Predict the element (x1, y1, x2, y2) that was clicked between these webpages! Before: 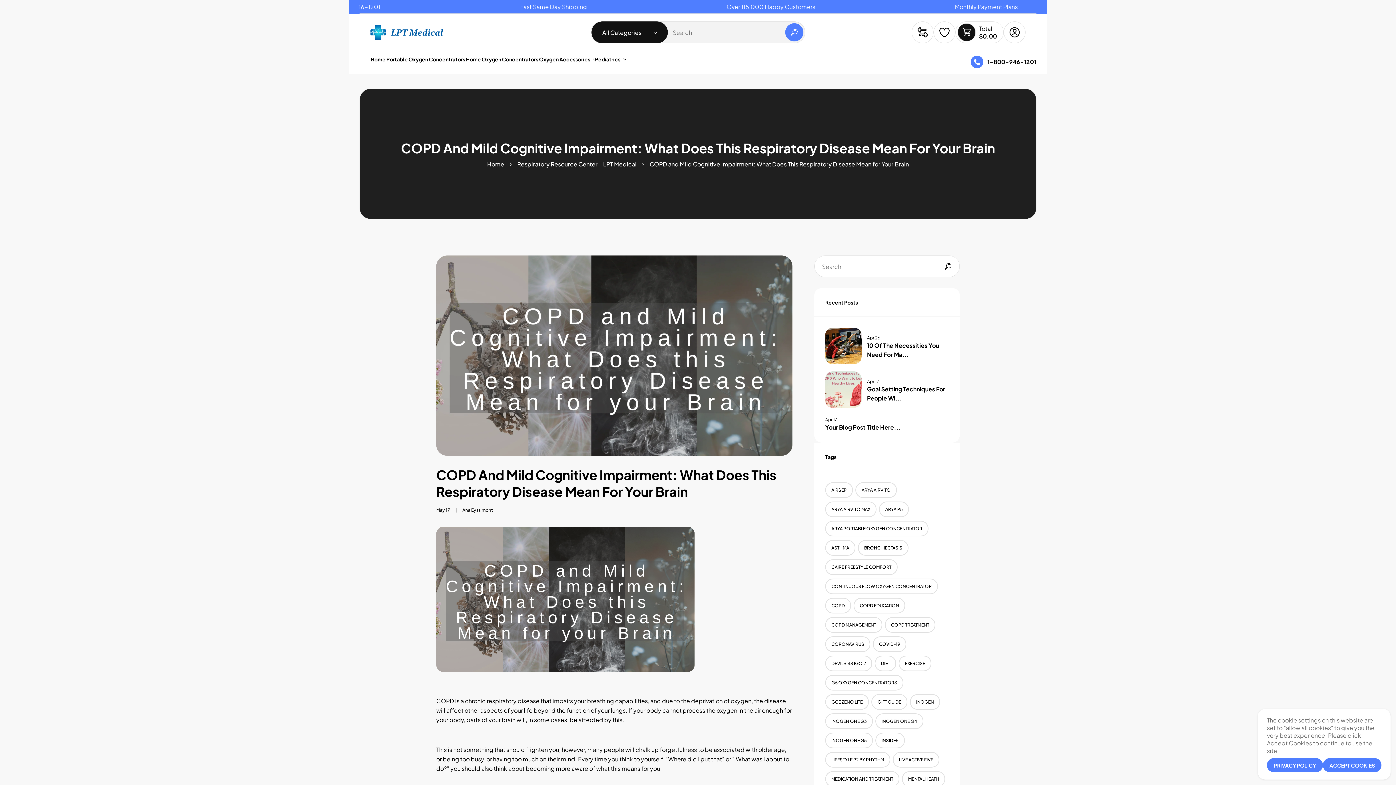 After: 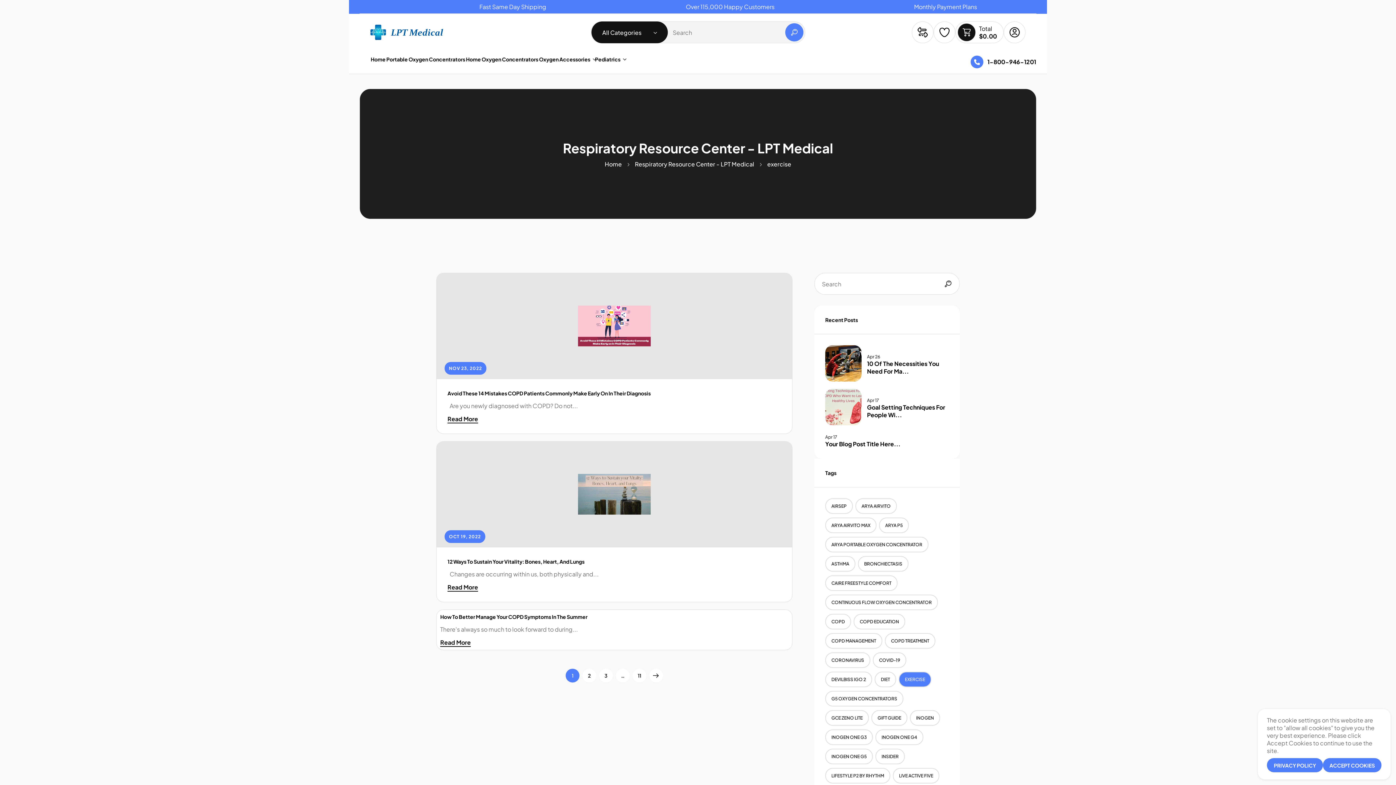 Action: label: EXERCISE bbox: (898, 656, 931, 671)